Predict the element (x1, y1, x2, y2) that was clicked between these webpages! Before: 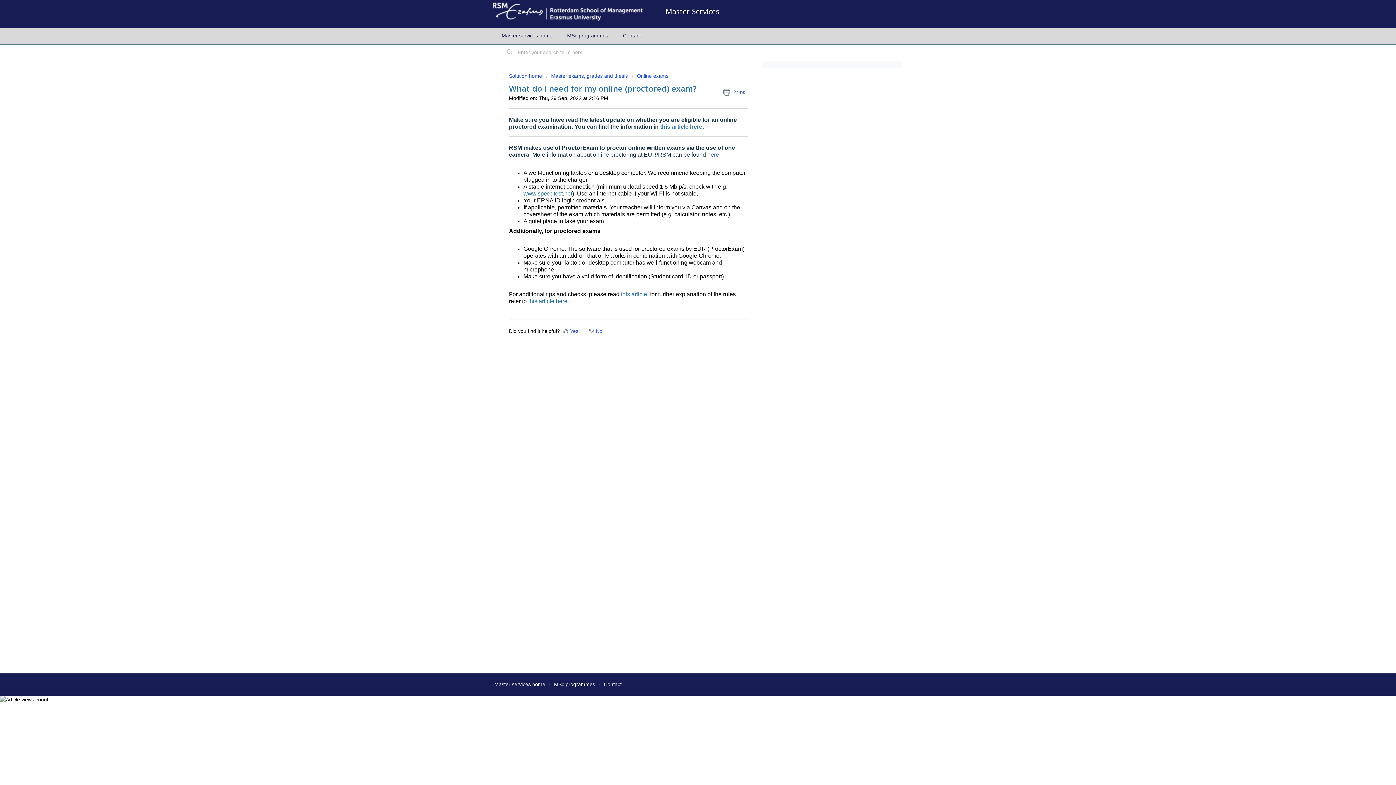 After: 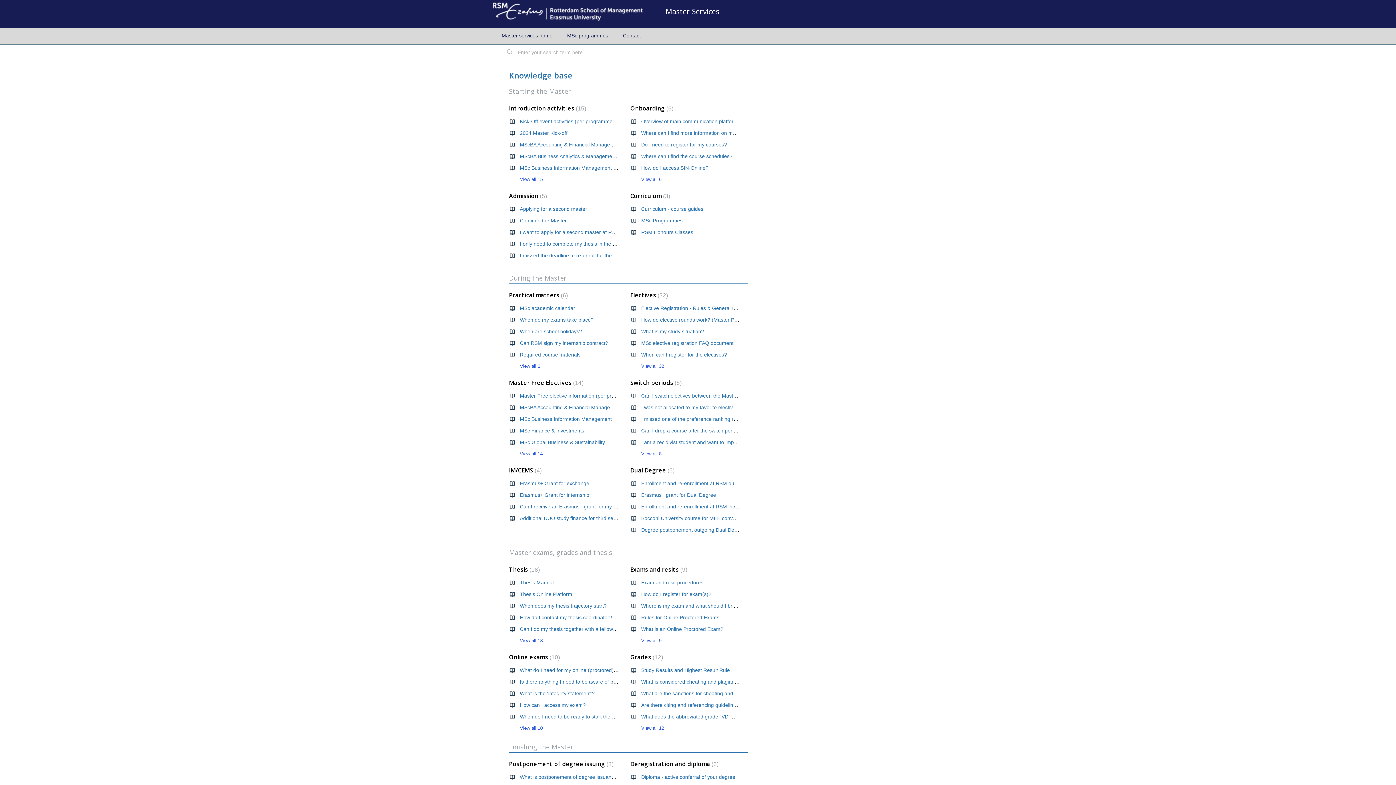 Action: label: Solution home  bbox: (509, 73, 543, 78)